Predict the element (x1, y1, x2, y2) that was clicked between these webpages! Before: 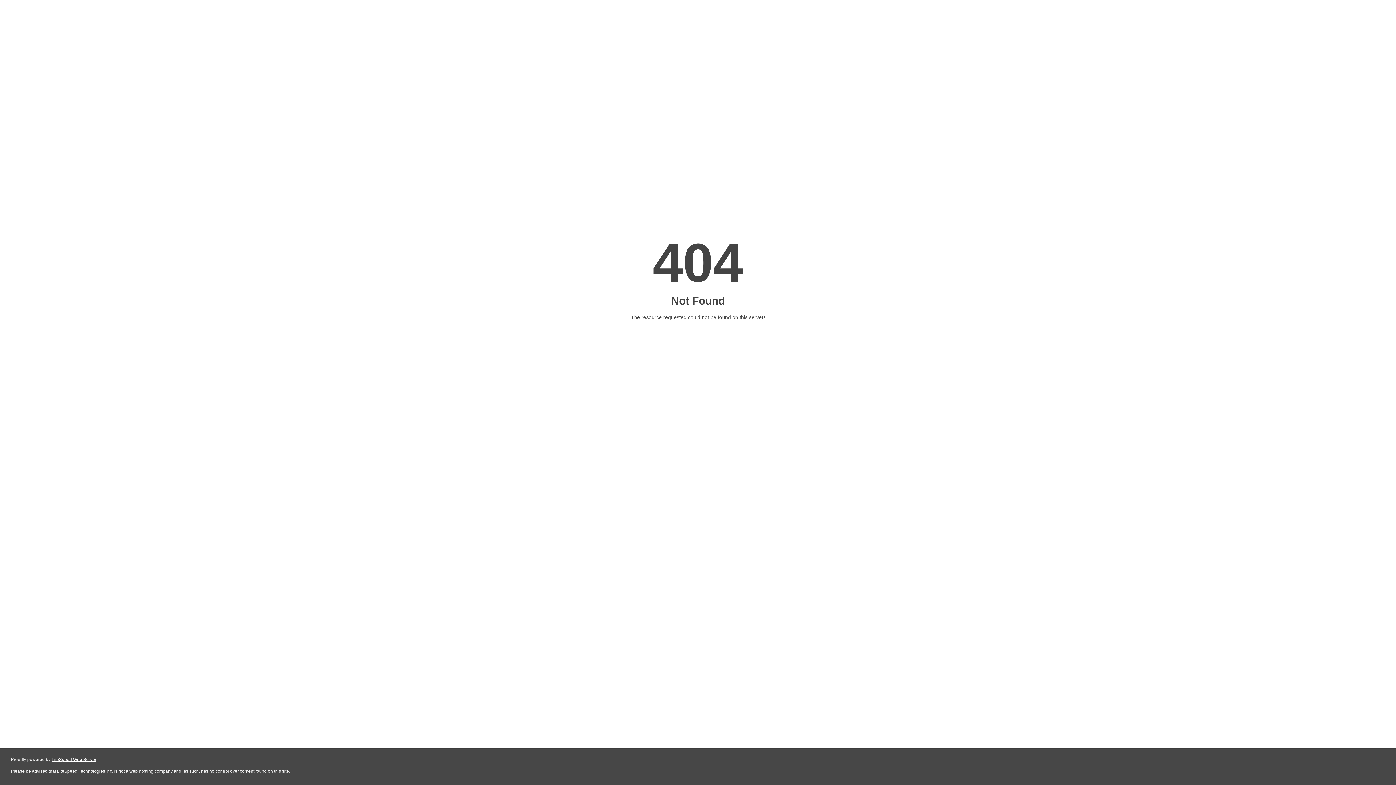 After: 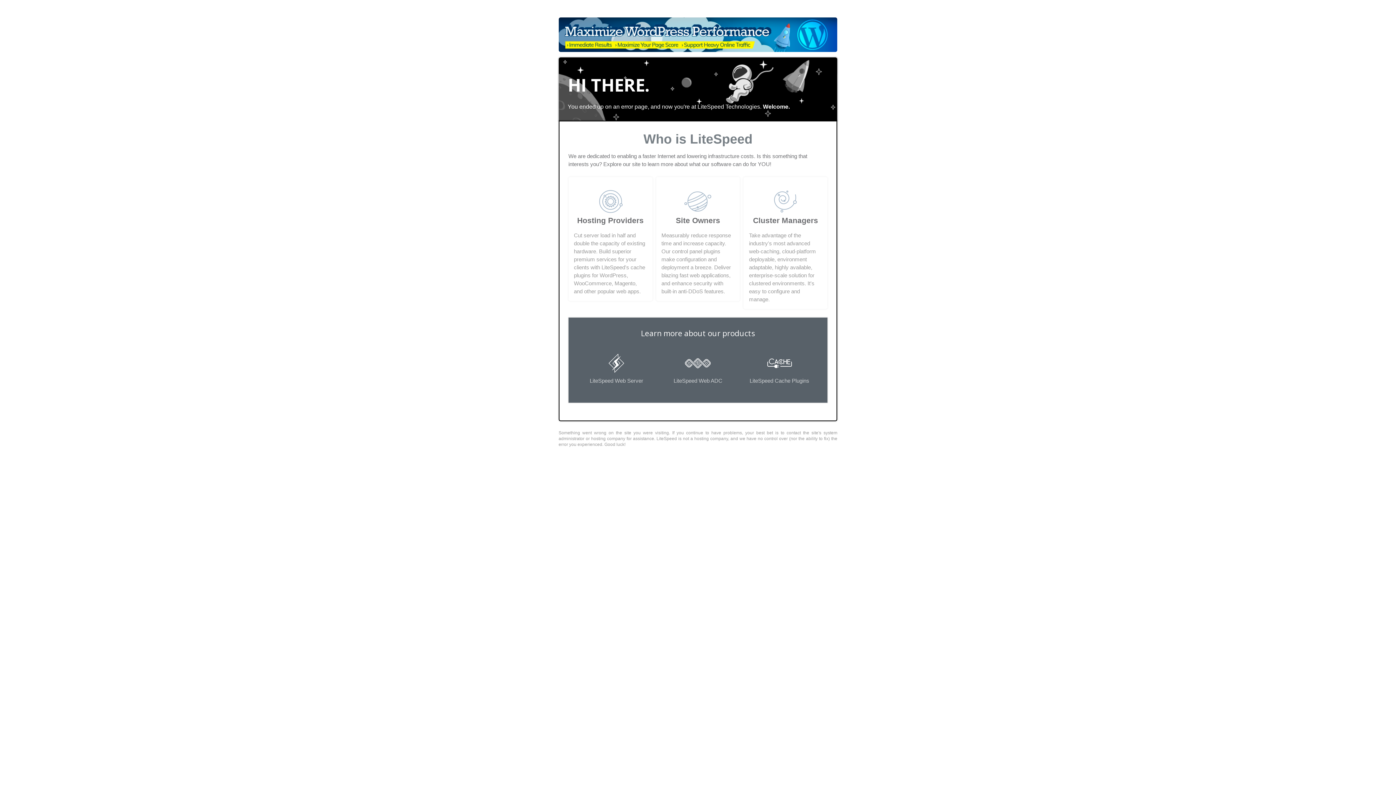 Action: bbox: (51, 757, 96, 762) label: LiteSpeed Web Server